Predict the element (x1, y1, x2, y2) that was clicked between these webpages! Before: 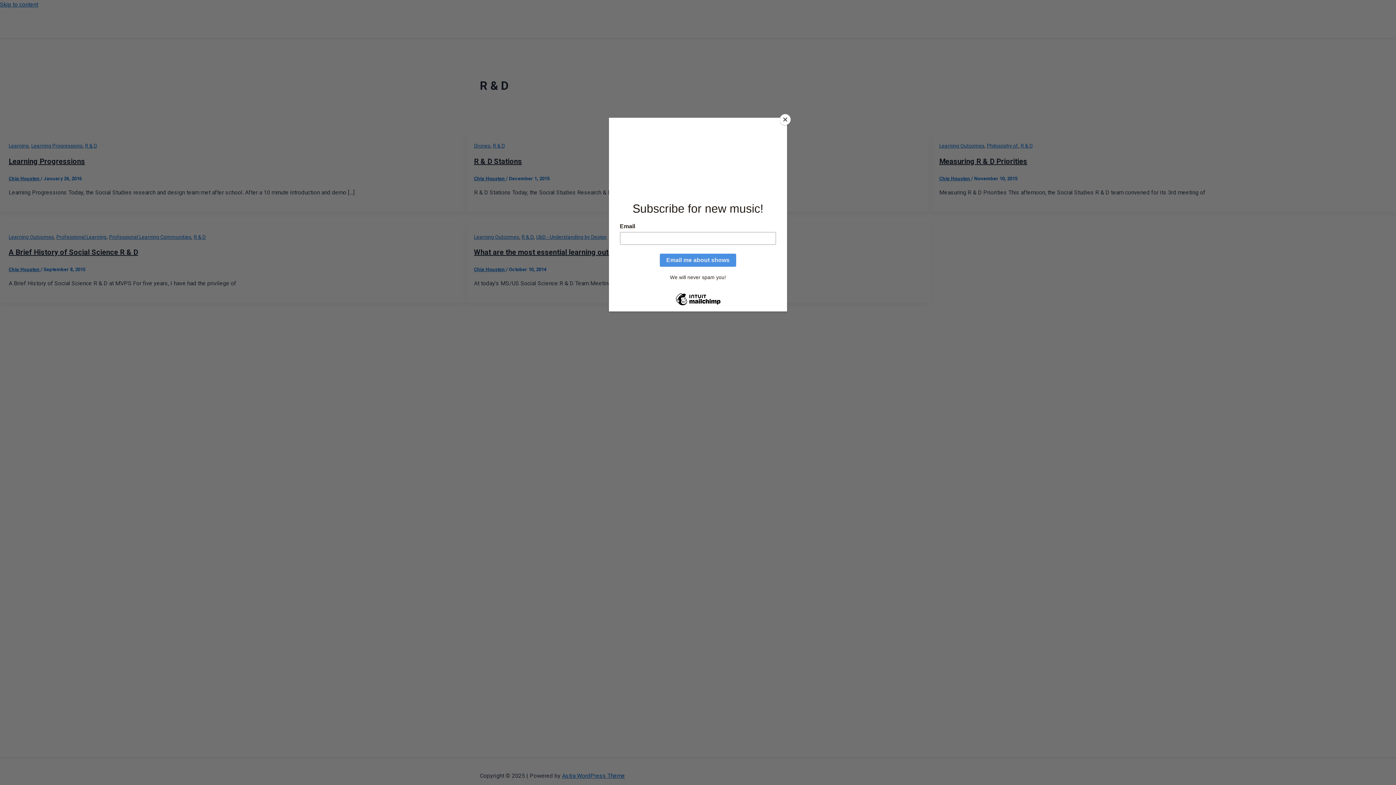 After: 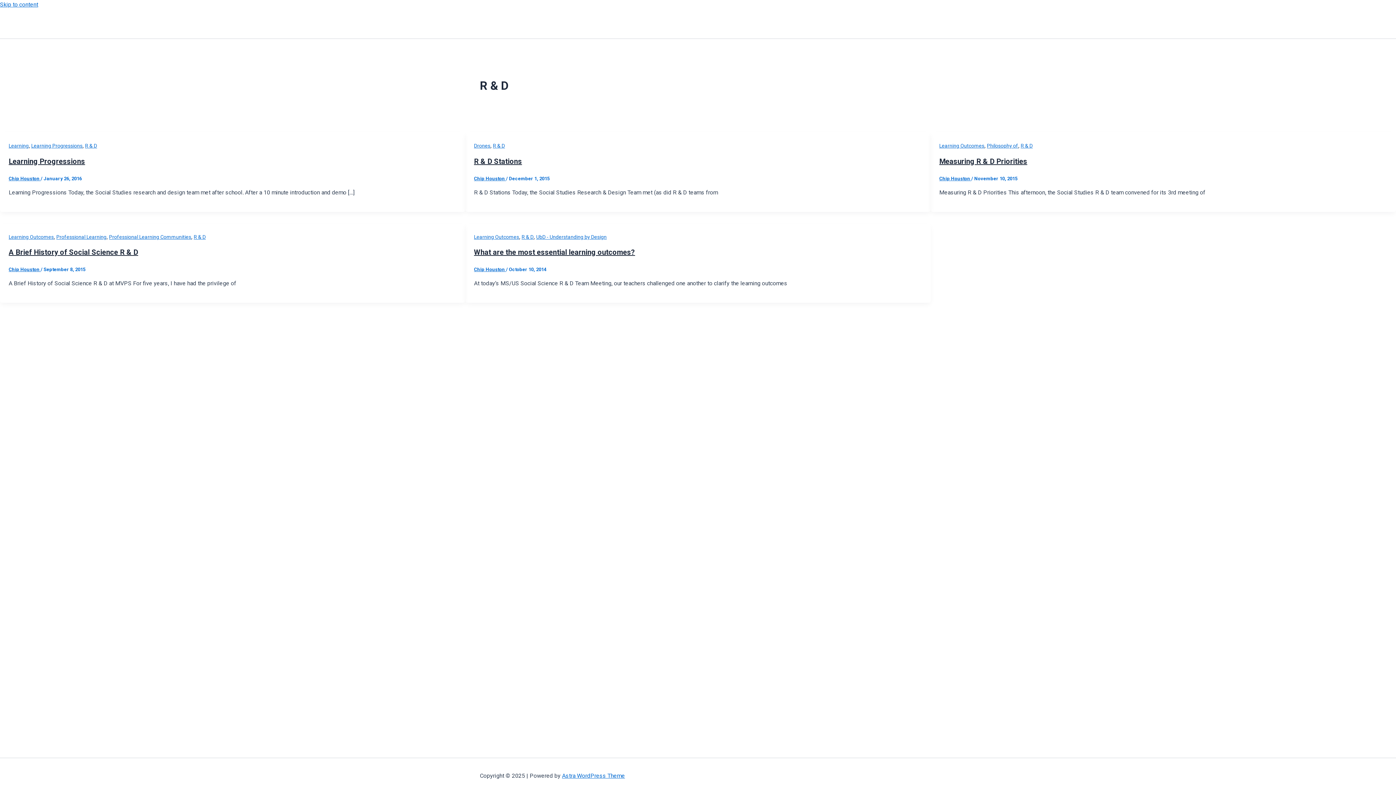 Action: label: Close bbox: (780, 114, 790, 125)